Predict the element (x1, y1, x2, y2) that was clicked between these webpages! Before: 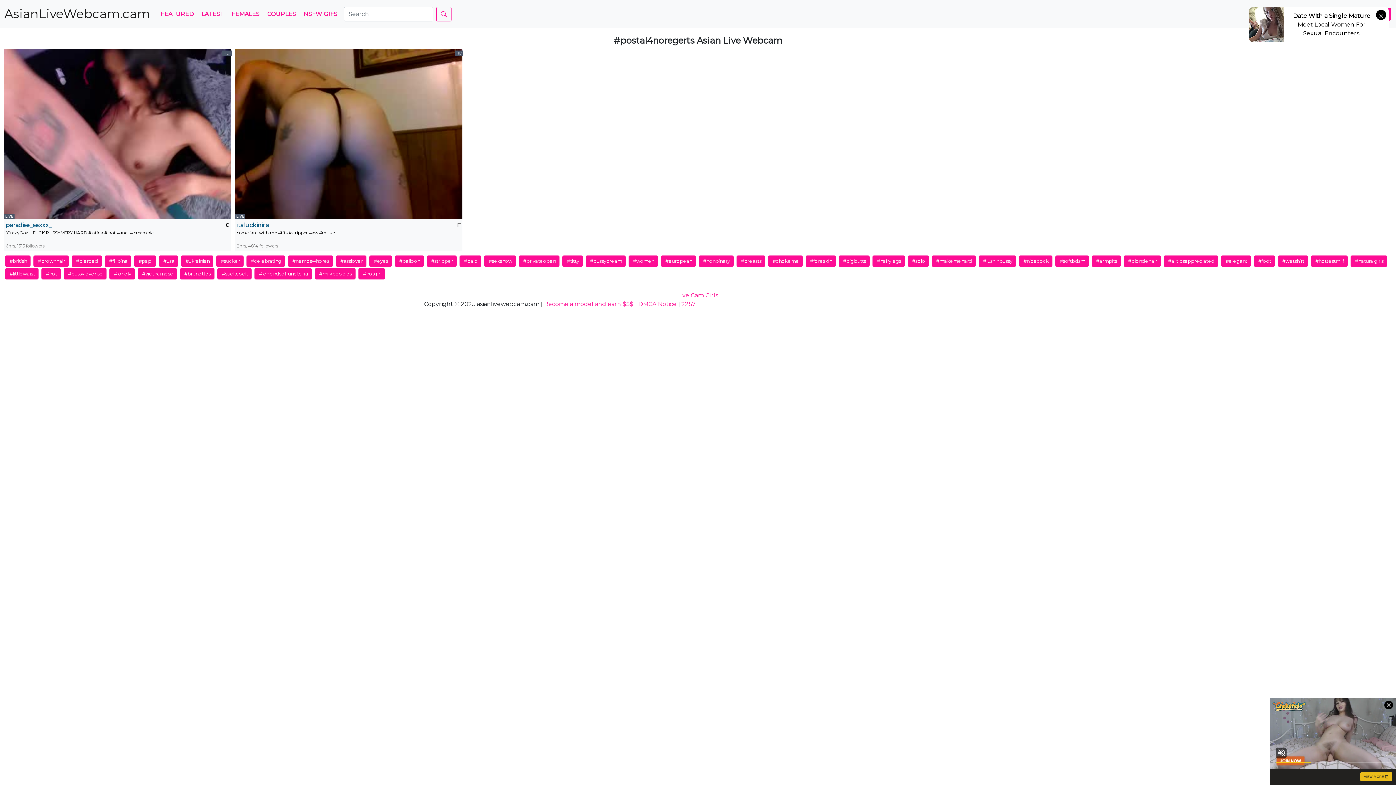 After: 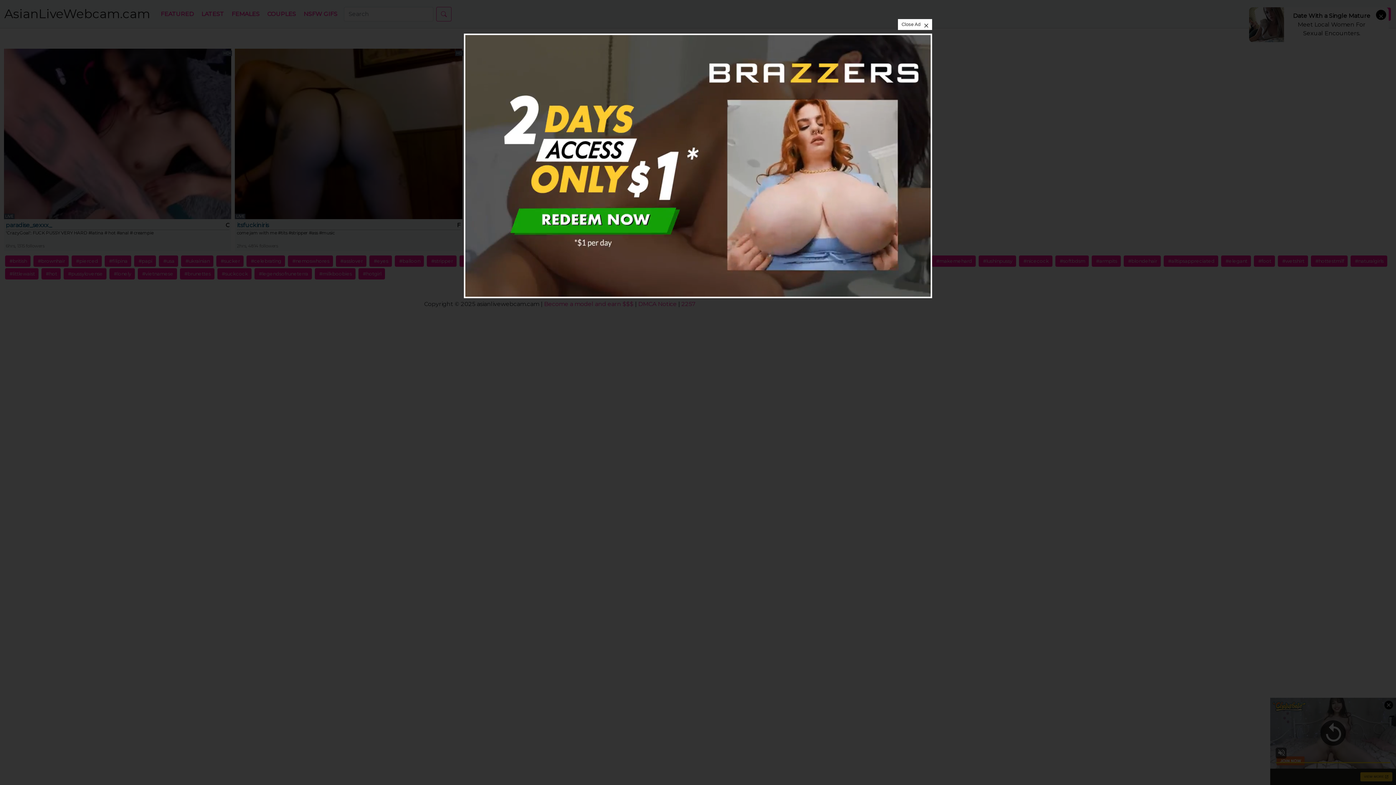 Action: label: COUPLES bbox: (264, 6, 298, 21)